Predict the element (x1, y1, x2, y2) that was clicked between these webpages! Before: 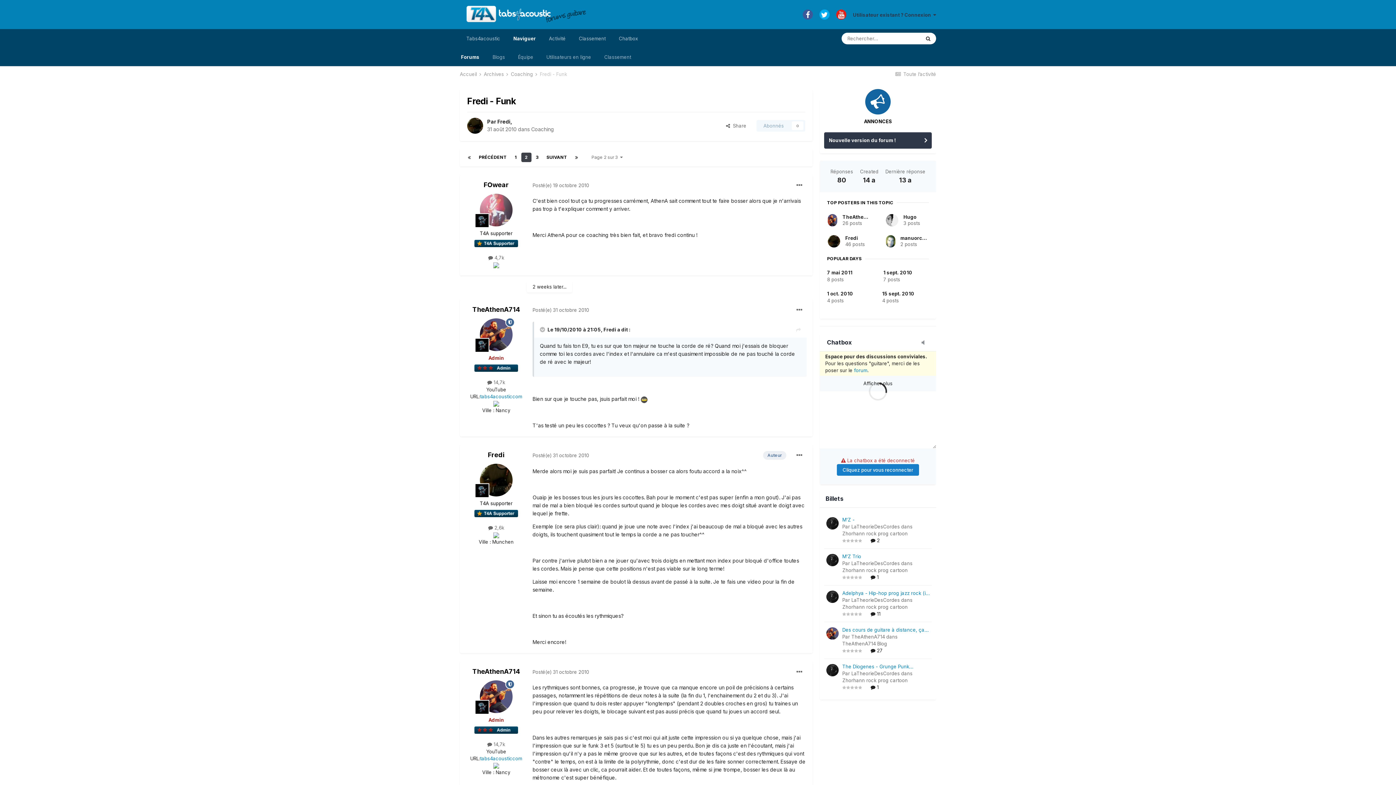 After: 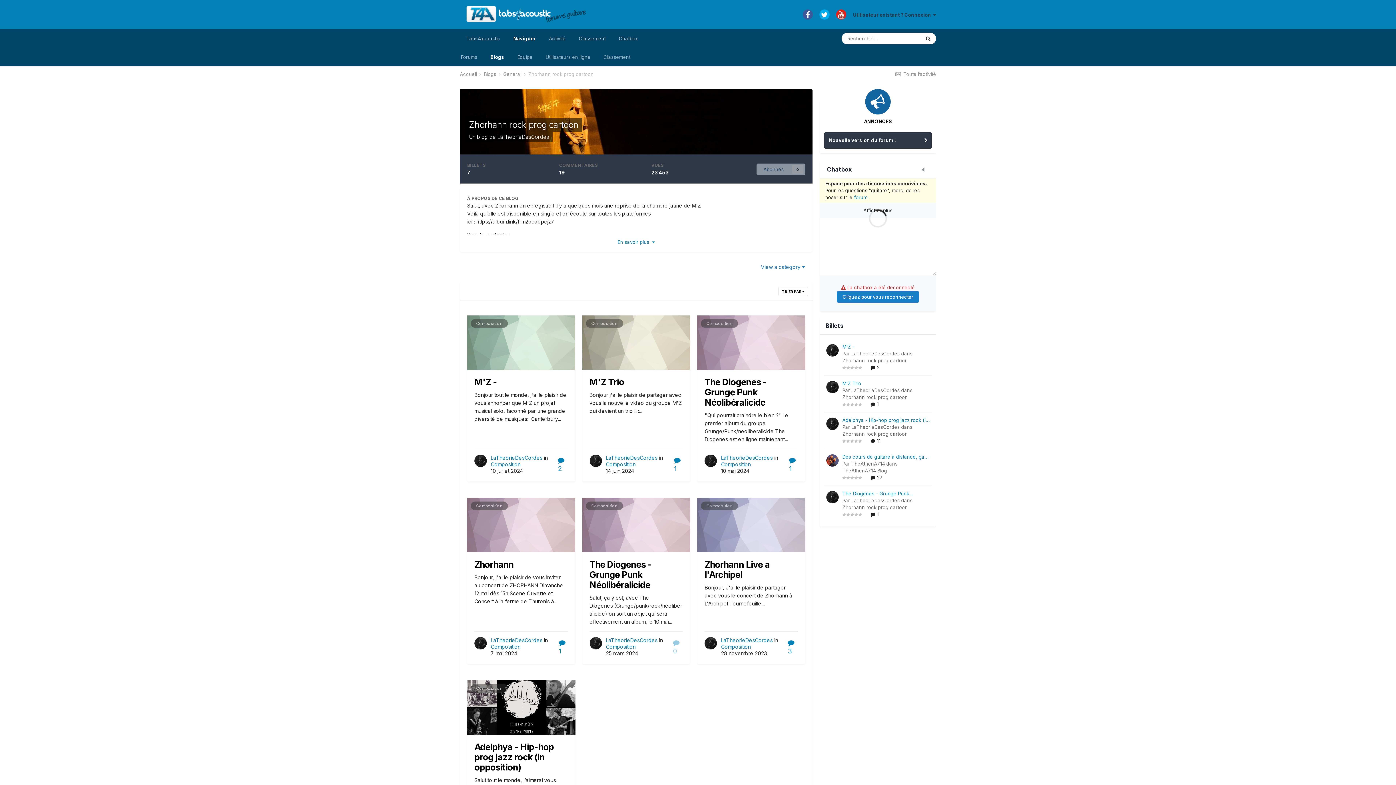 Action: label: Zhorhann rock prog cartoon bbox: (842, 604, 932, 611)